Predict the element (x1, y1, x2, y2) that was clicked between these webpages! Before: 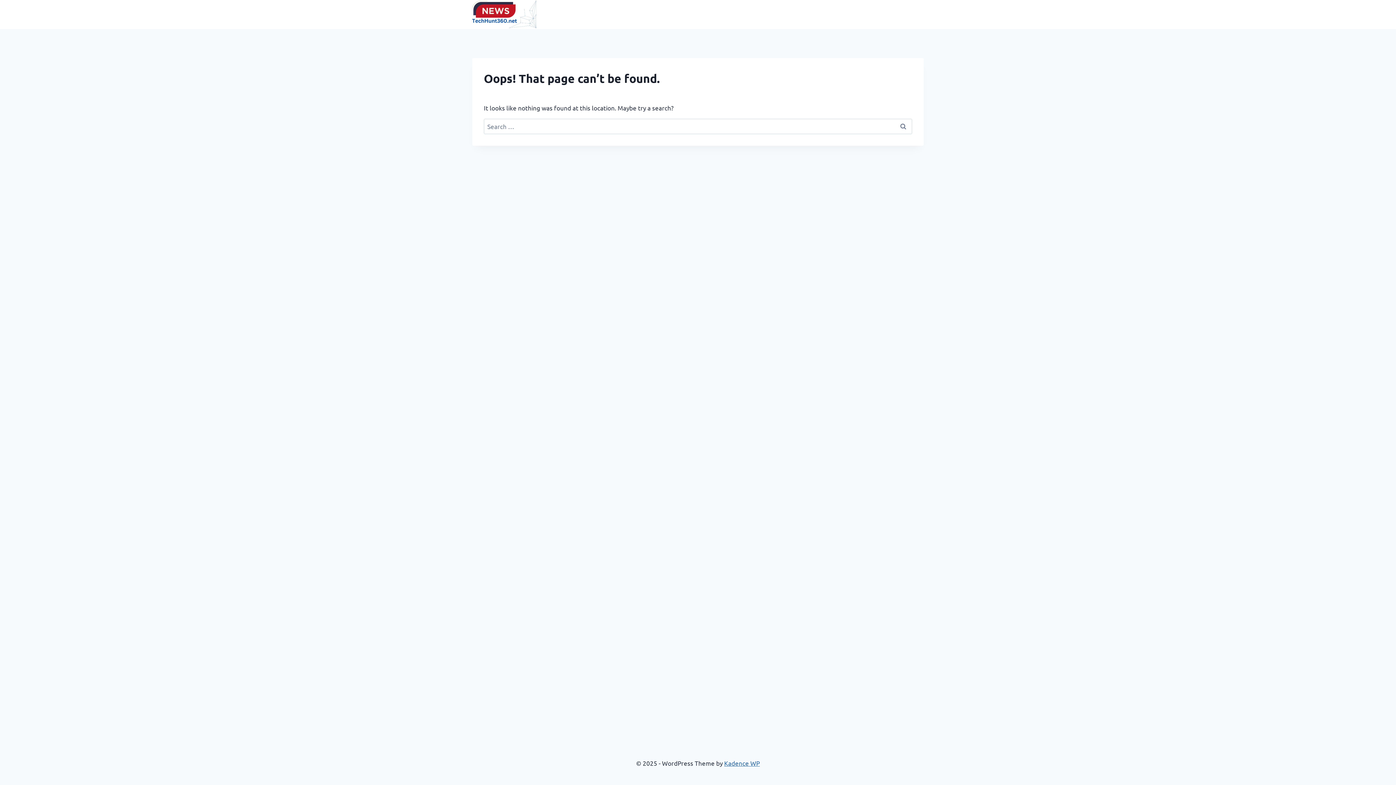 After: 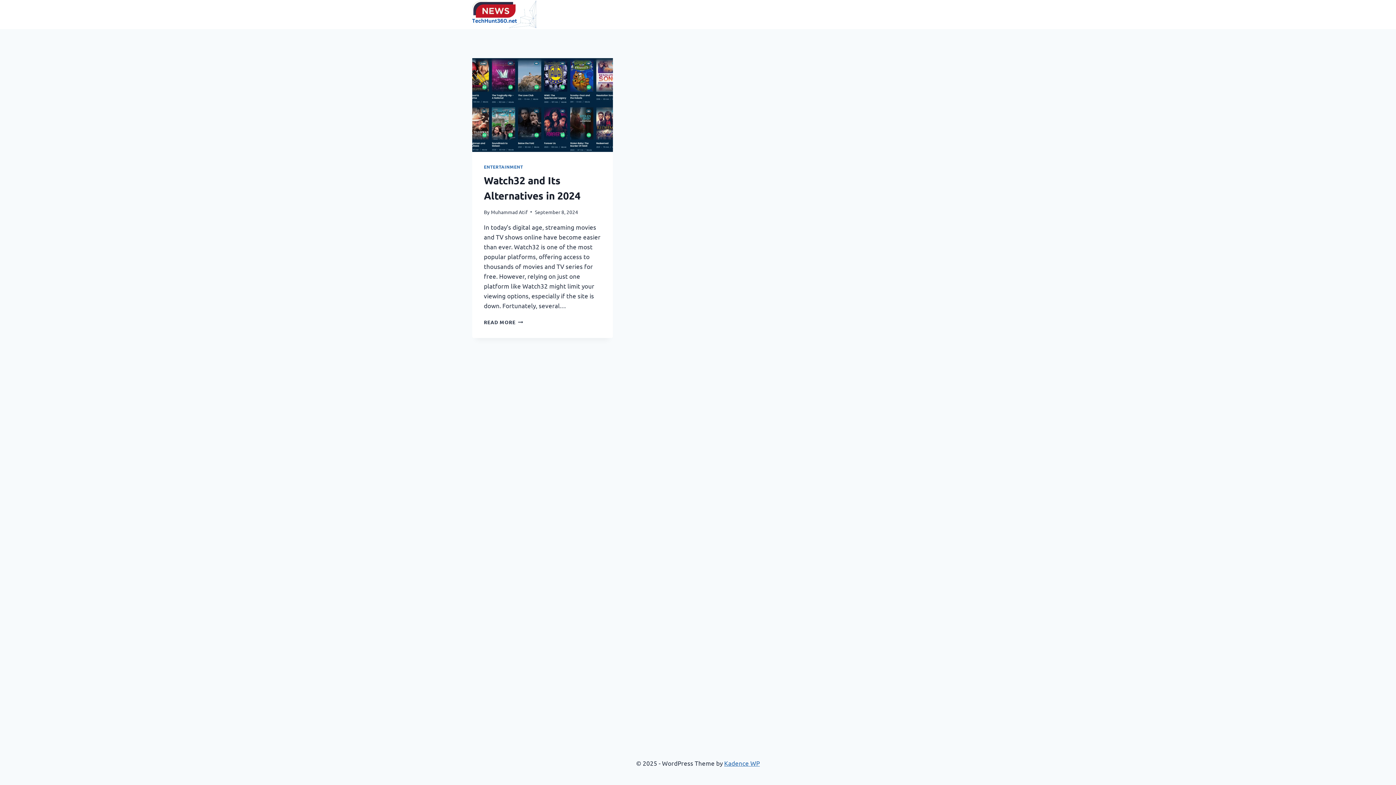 Action: bbox: (472, 0, 536, 28)